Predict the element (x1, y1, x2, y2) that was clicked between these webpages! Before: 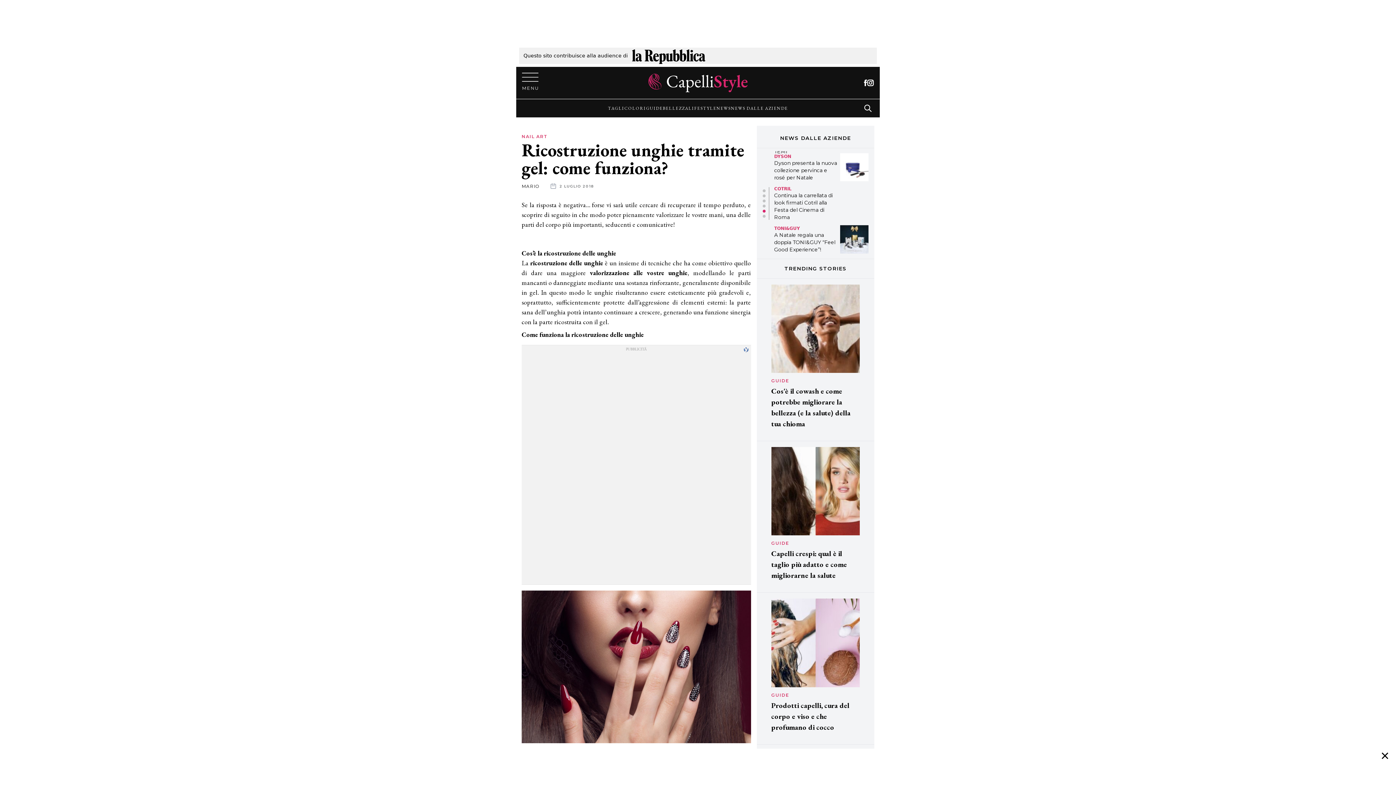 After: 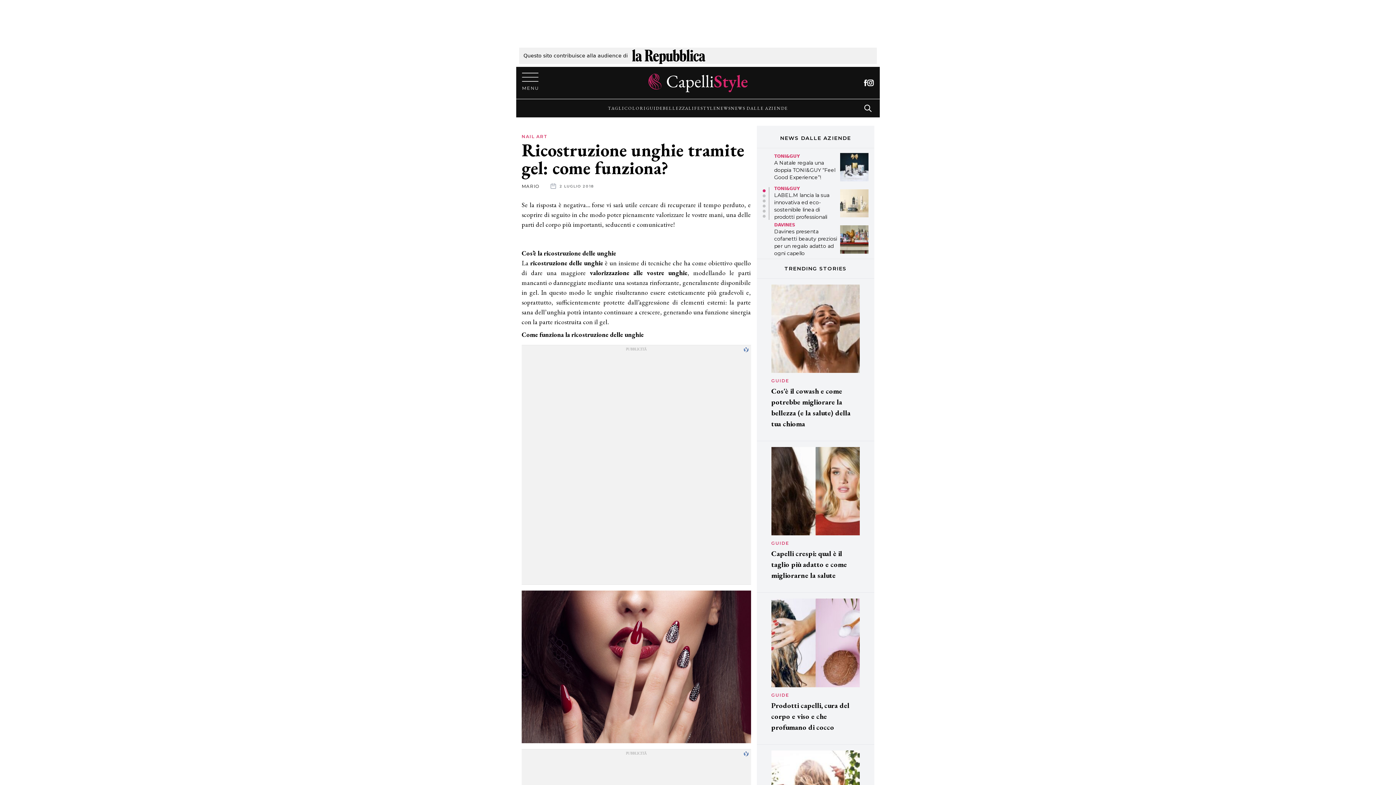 Action: bbox: (1381, 752, 1396, 767)